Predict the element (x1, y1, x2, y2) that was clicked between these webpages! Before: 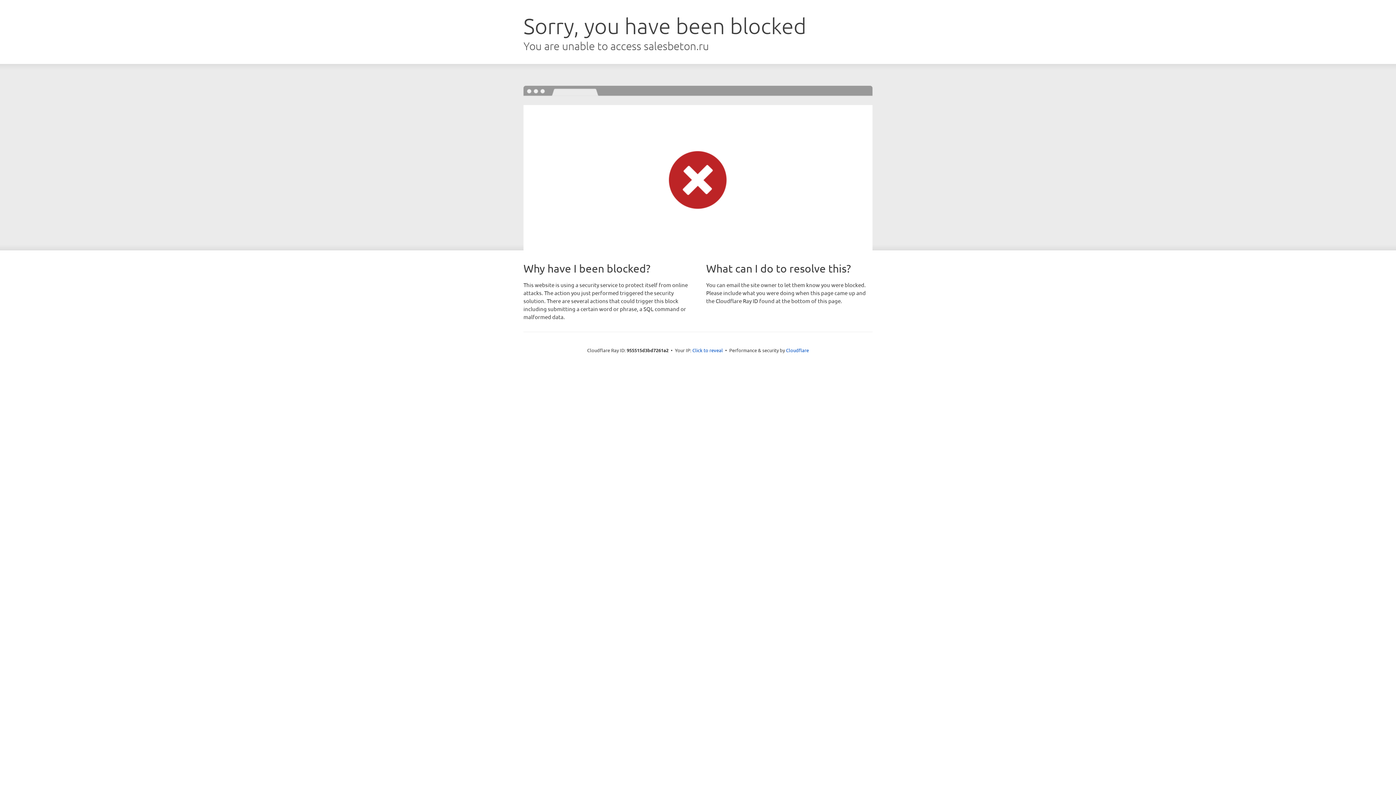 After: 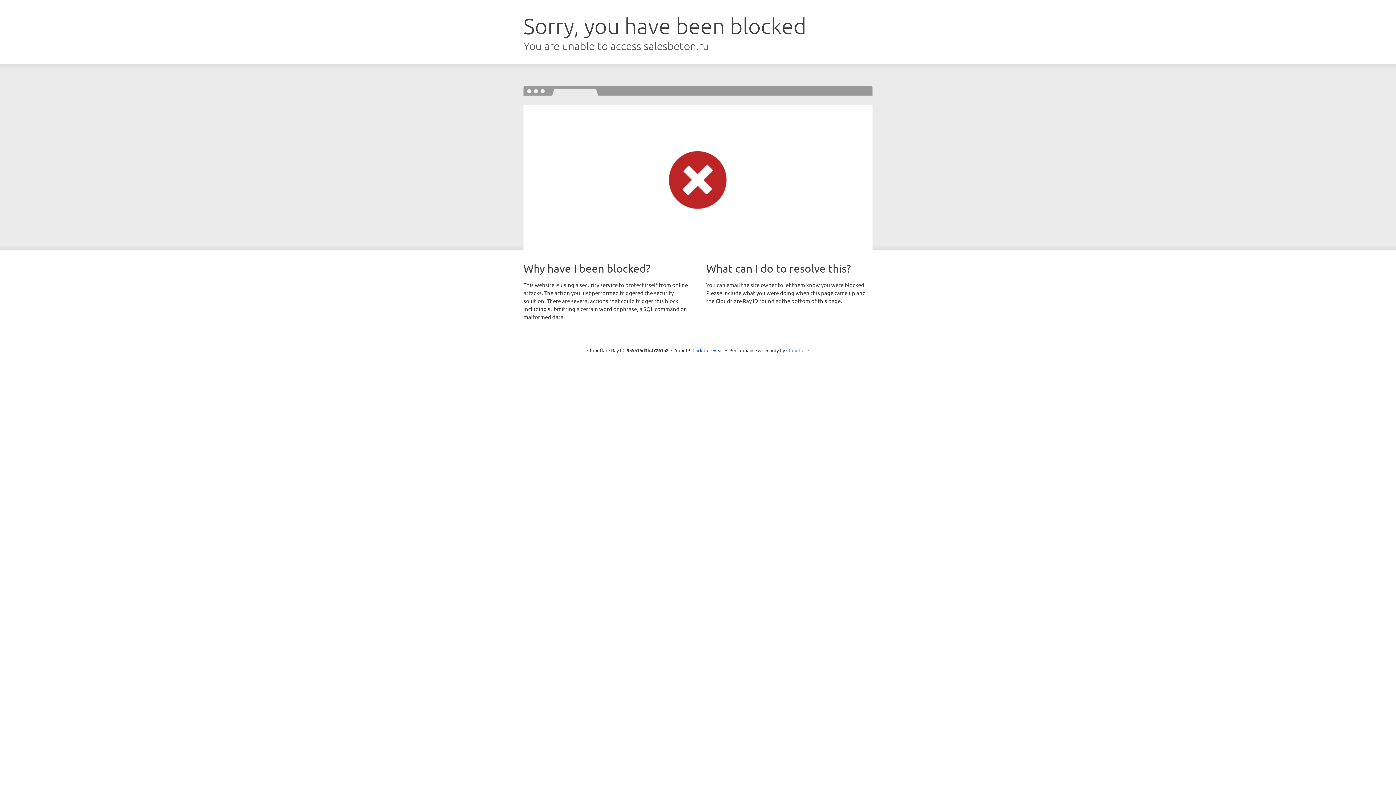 Action: bbox: (786, 347, 809, 353) label: Cloudflare